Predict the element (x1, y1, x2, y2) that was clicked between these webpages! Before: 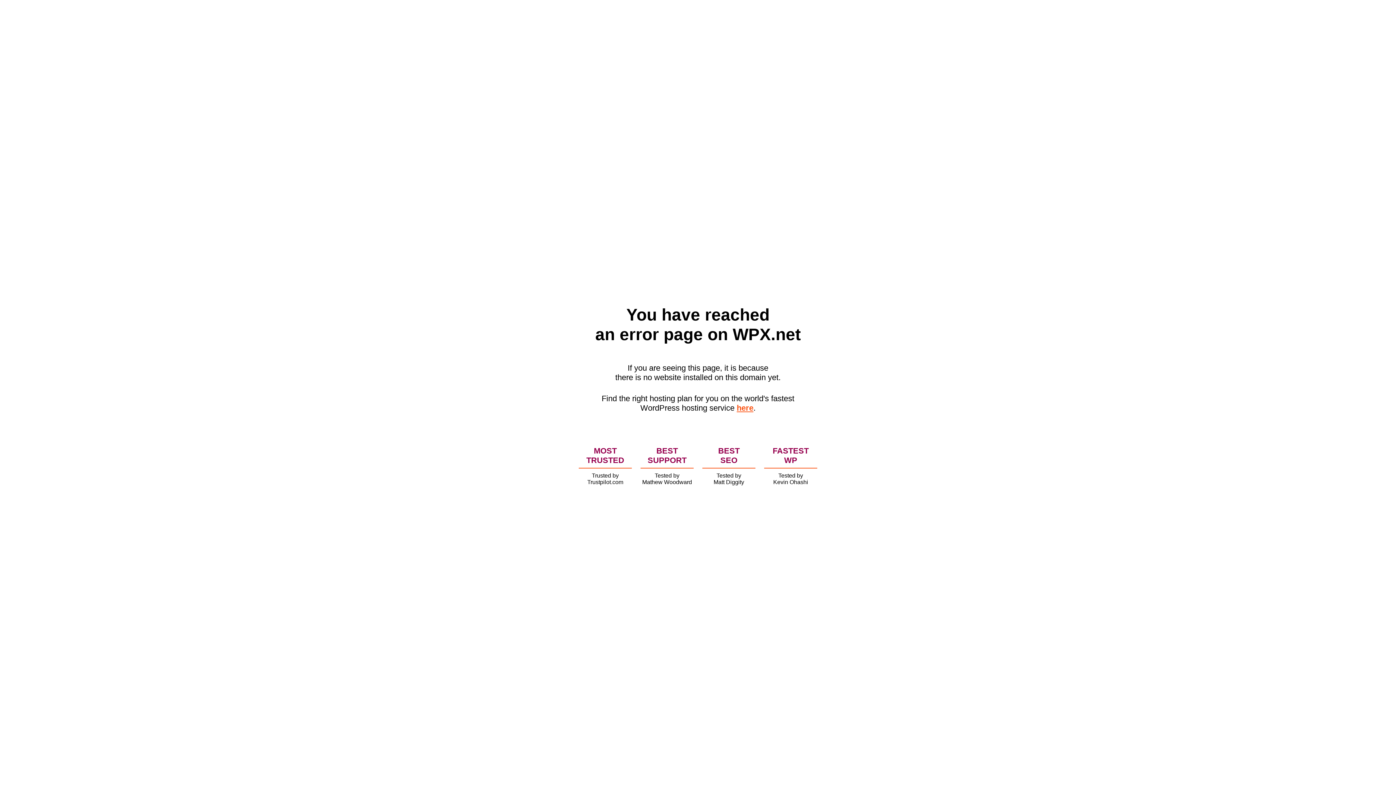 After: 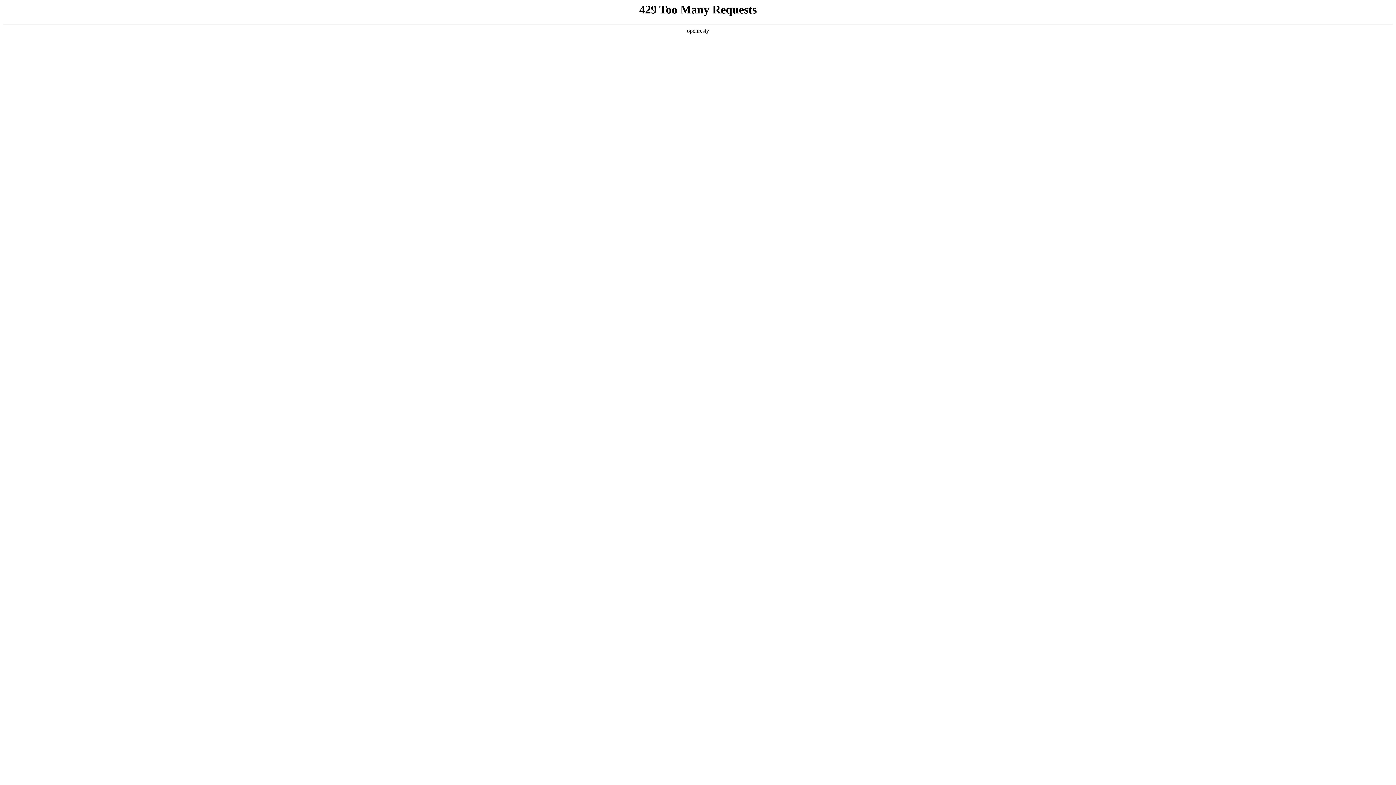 Action: label: here bbox: (736, 403, 753, 412)